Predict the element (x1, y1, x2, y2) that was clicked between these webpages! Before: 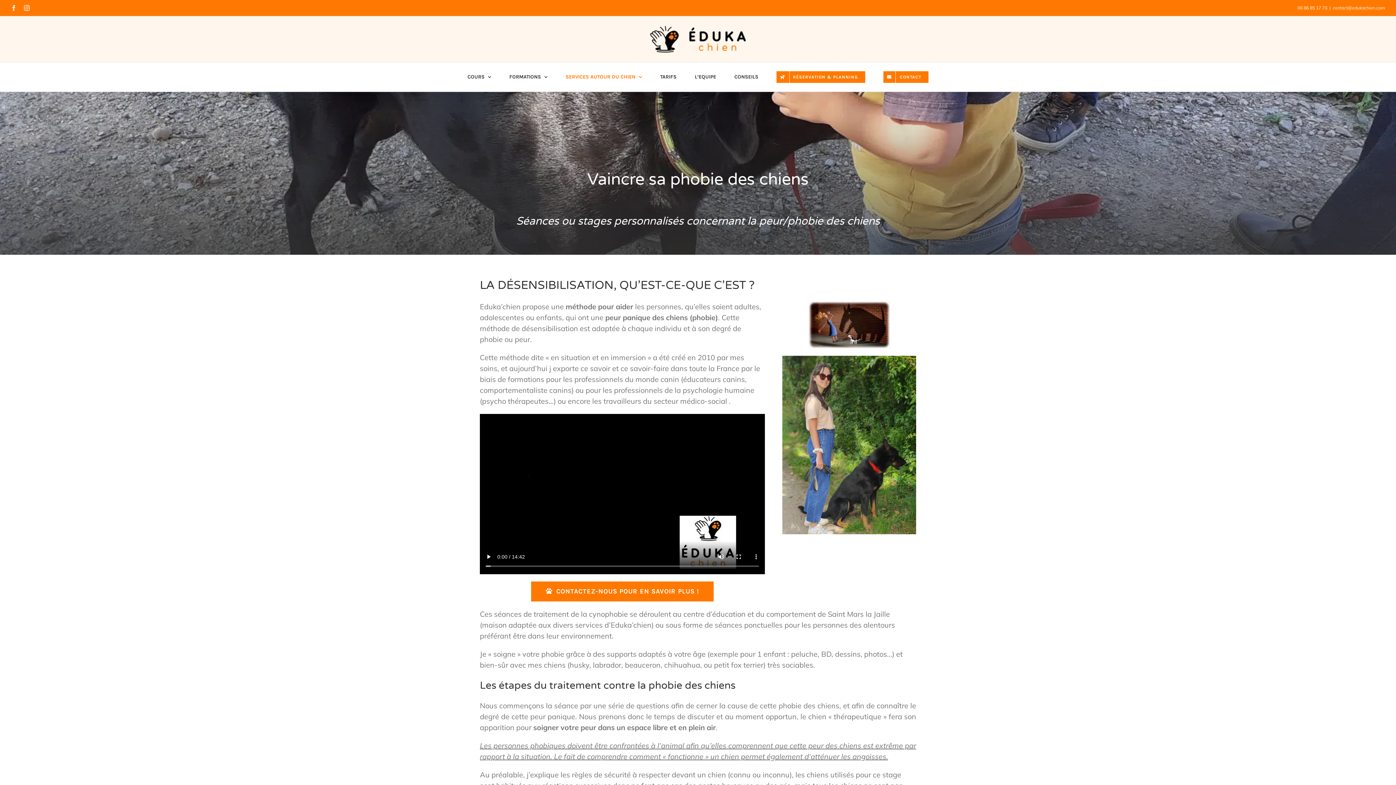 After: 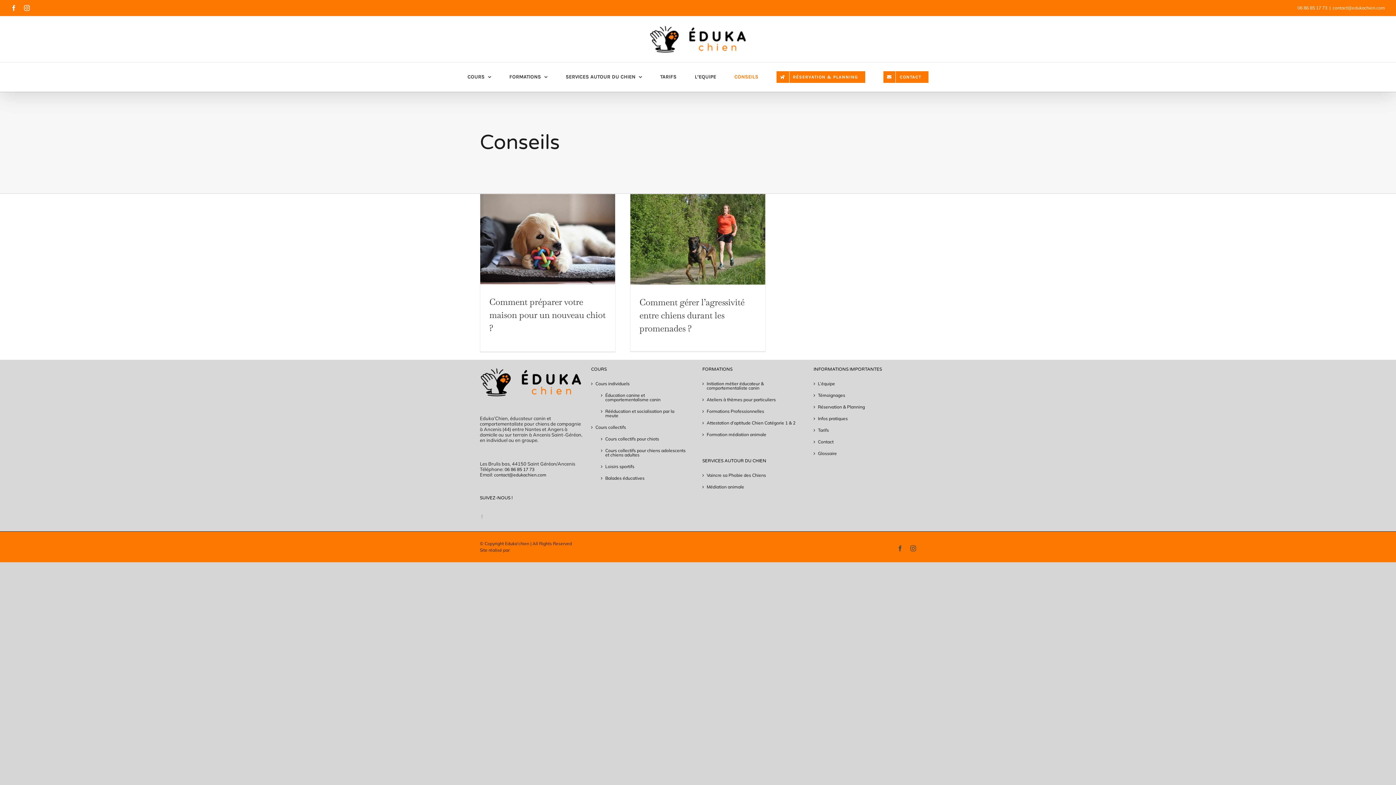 Action: label: CONSEILS bbox: (734, 62, 758, 91)